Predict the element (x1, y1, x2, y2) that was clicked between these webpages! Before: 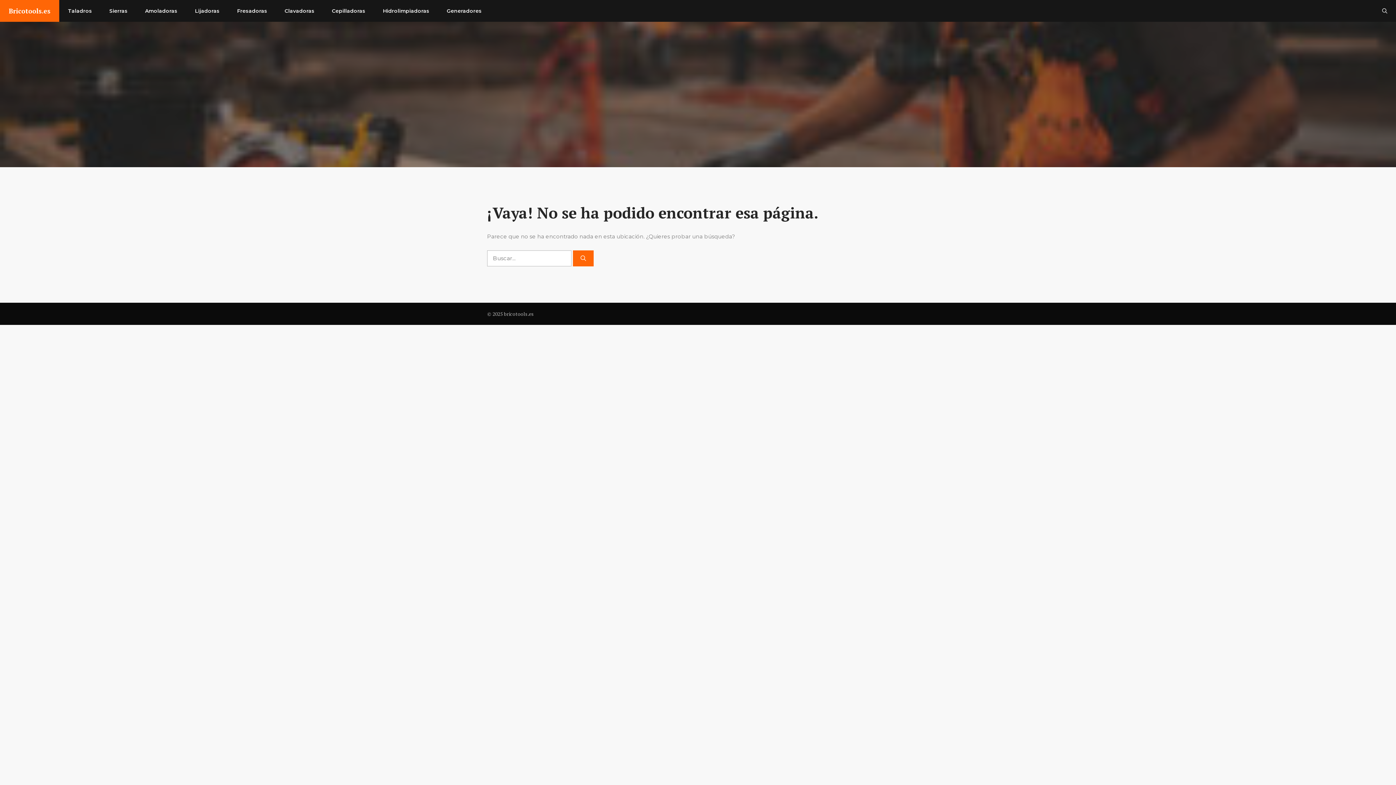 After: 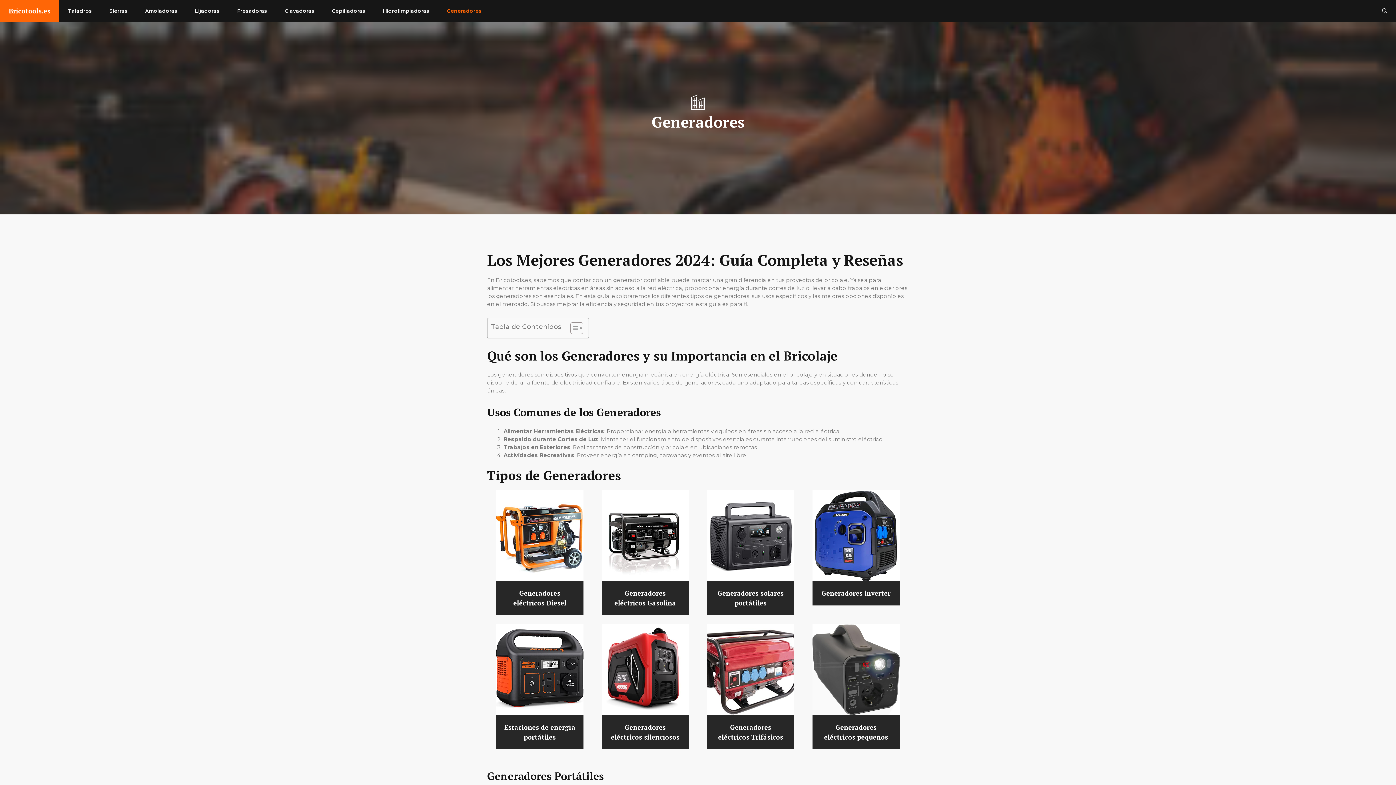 Action: label: Generadores bbox: (438, 0, 490, 21)